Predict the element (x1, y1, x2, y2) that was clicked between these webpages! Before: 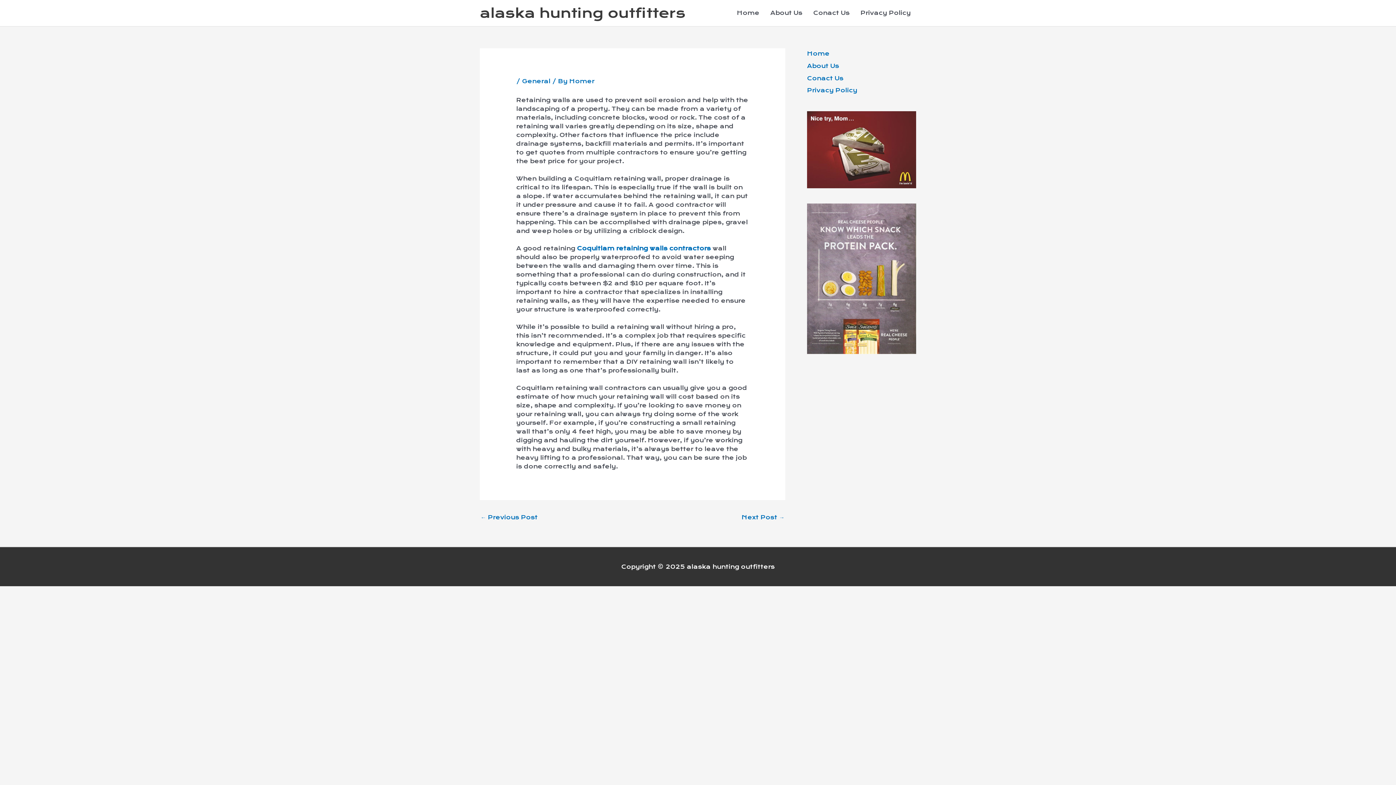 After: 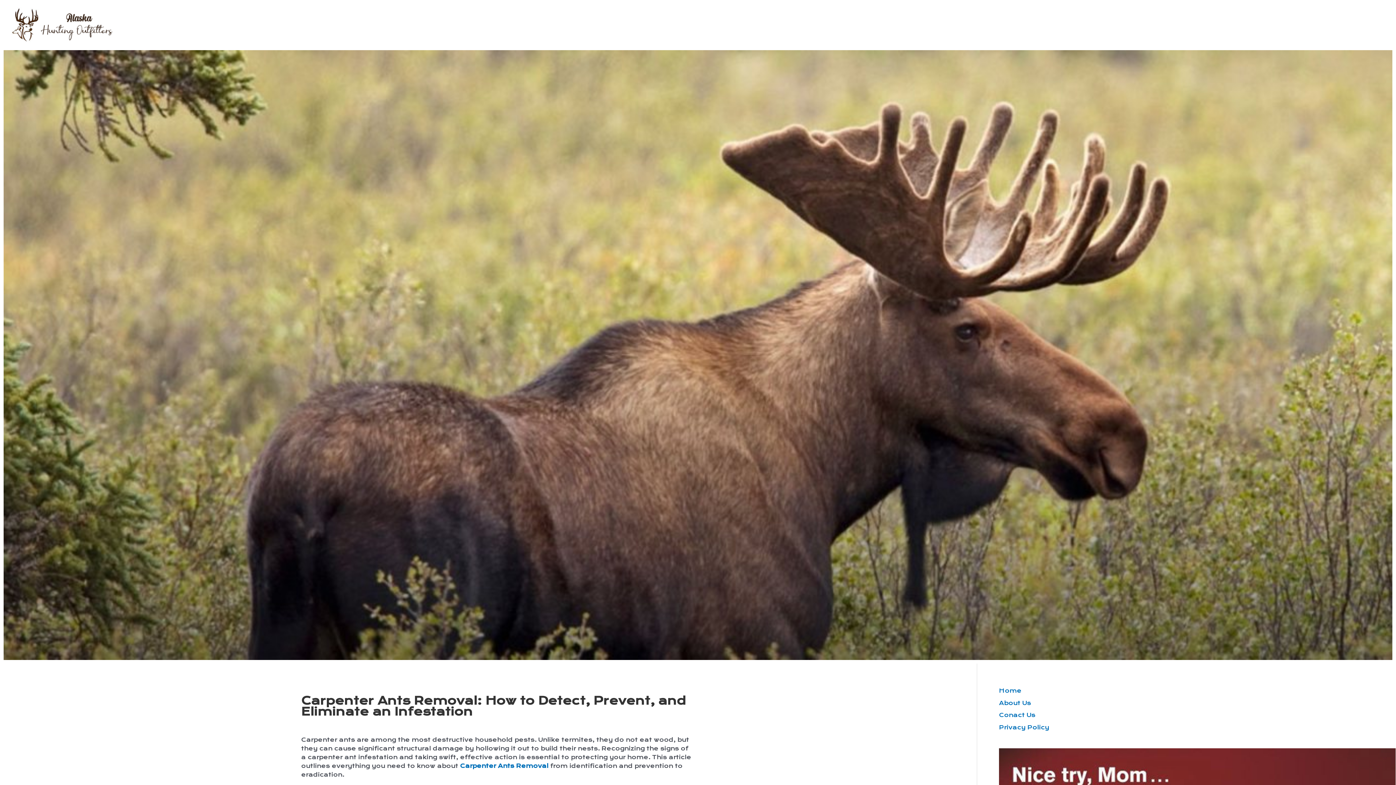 Action: label: alaska hunting outfitters bbox: (480, 5, 685, 21)